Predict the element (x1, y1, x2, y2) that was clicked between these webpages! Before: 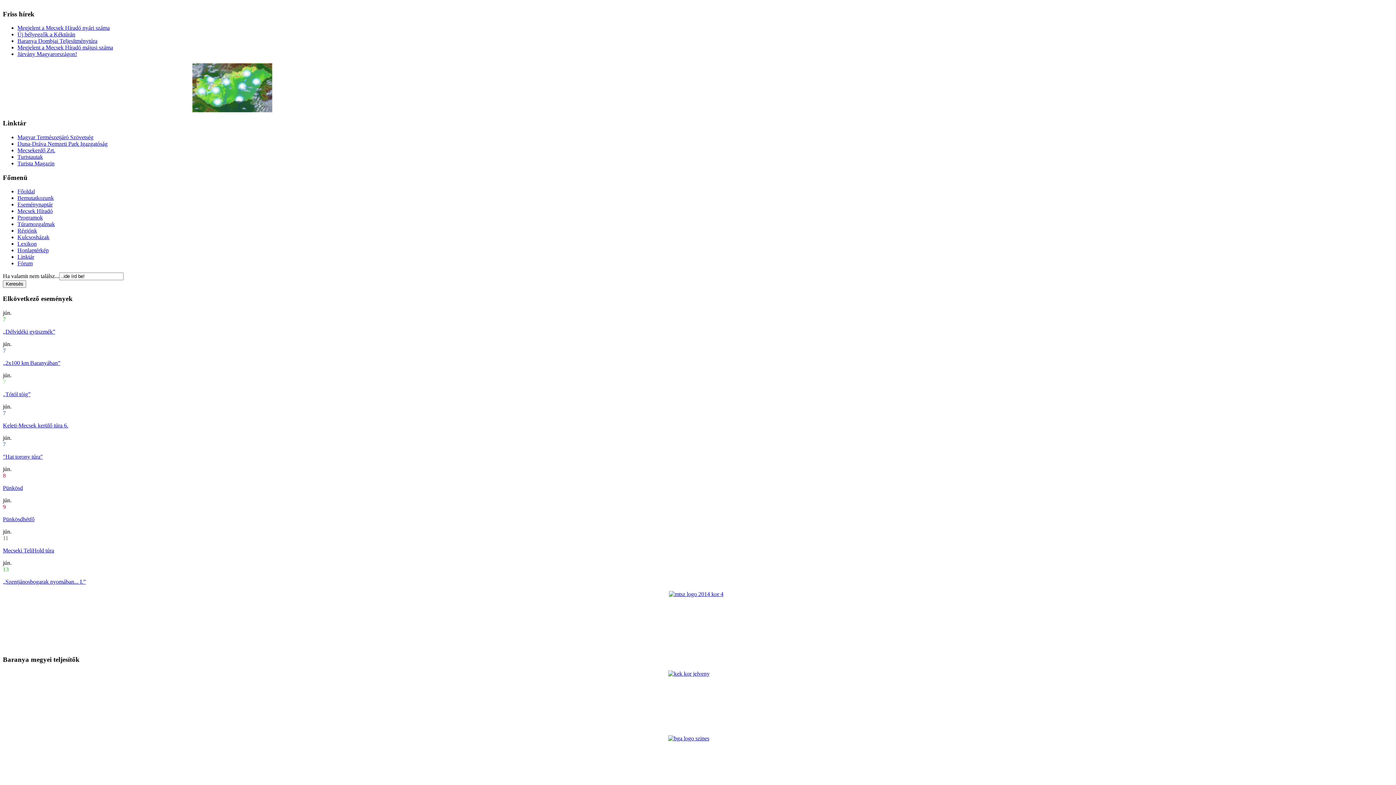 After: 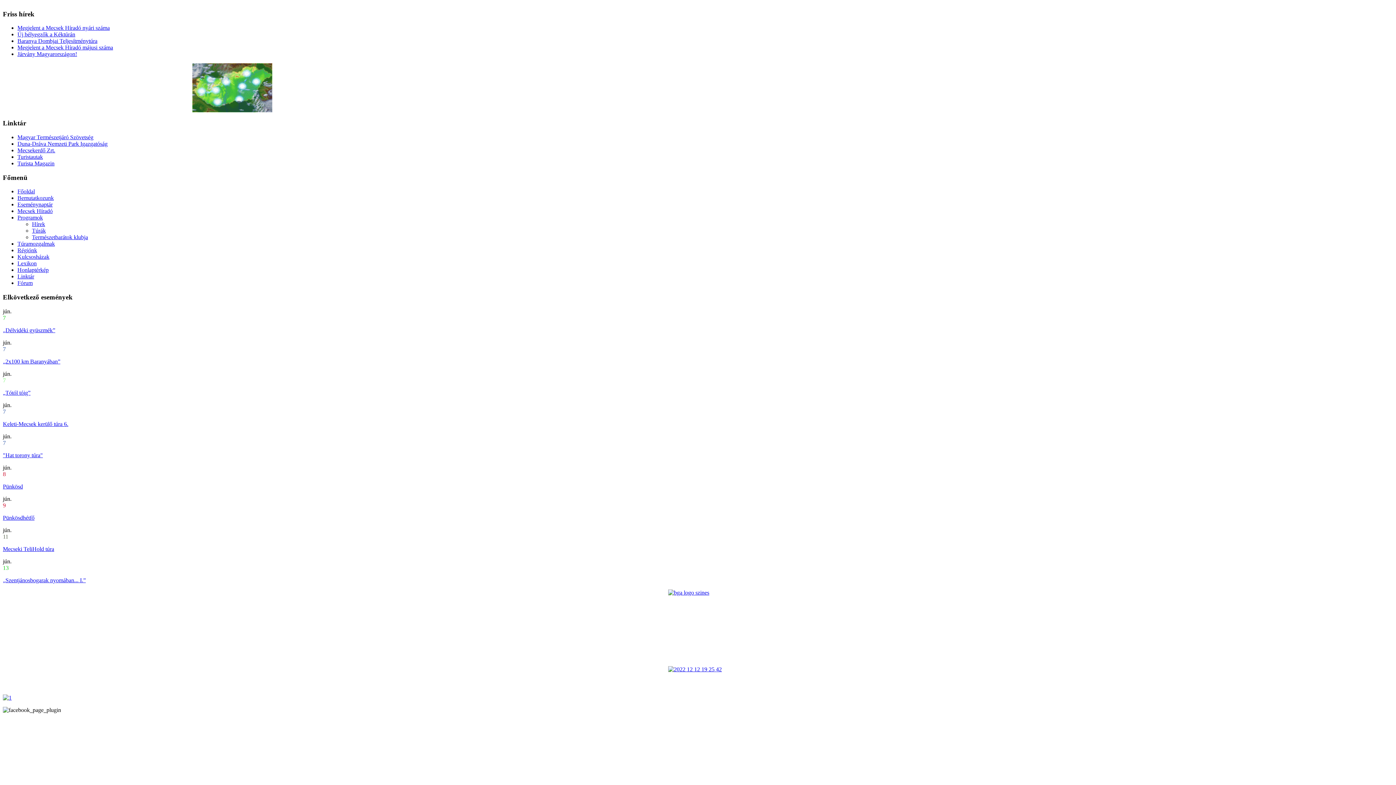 Action: bbox: (17, 51, 77, 57) label: Járvány Magyarországon!